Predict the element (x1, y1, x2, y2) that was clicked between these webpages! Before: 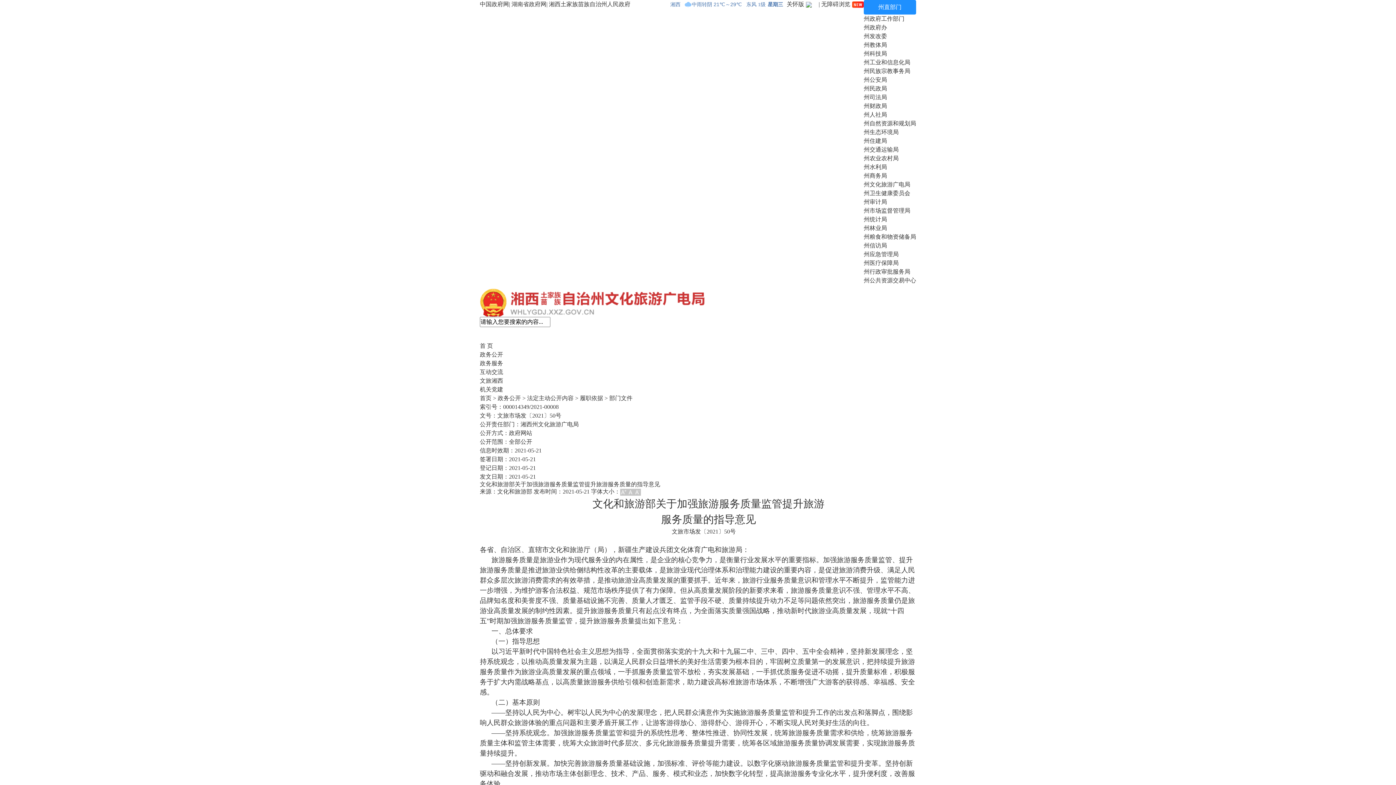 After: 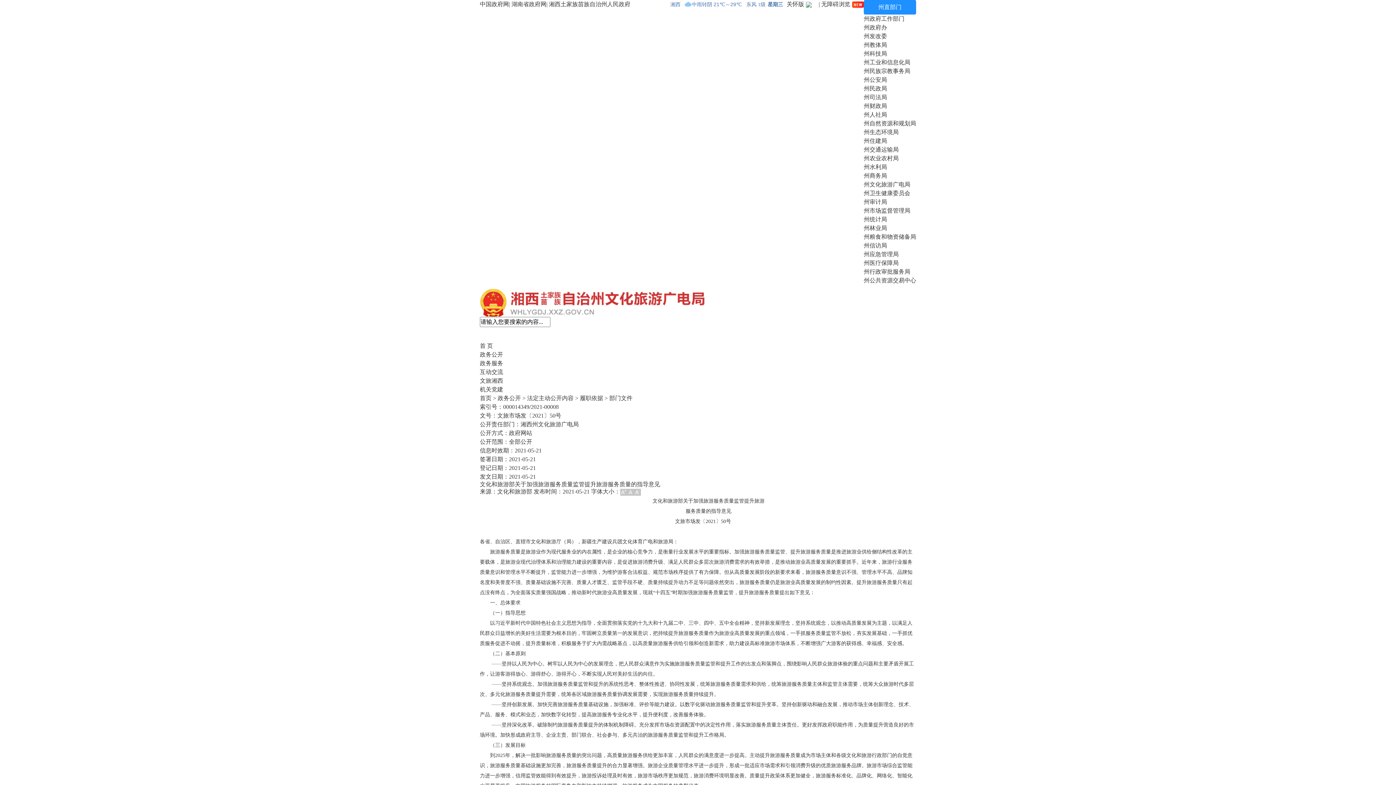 Action: bbox: (627, 488, 634, 494)